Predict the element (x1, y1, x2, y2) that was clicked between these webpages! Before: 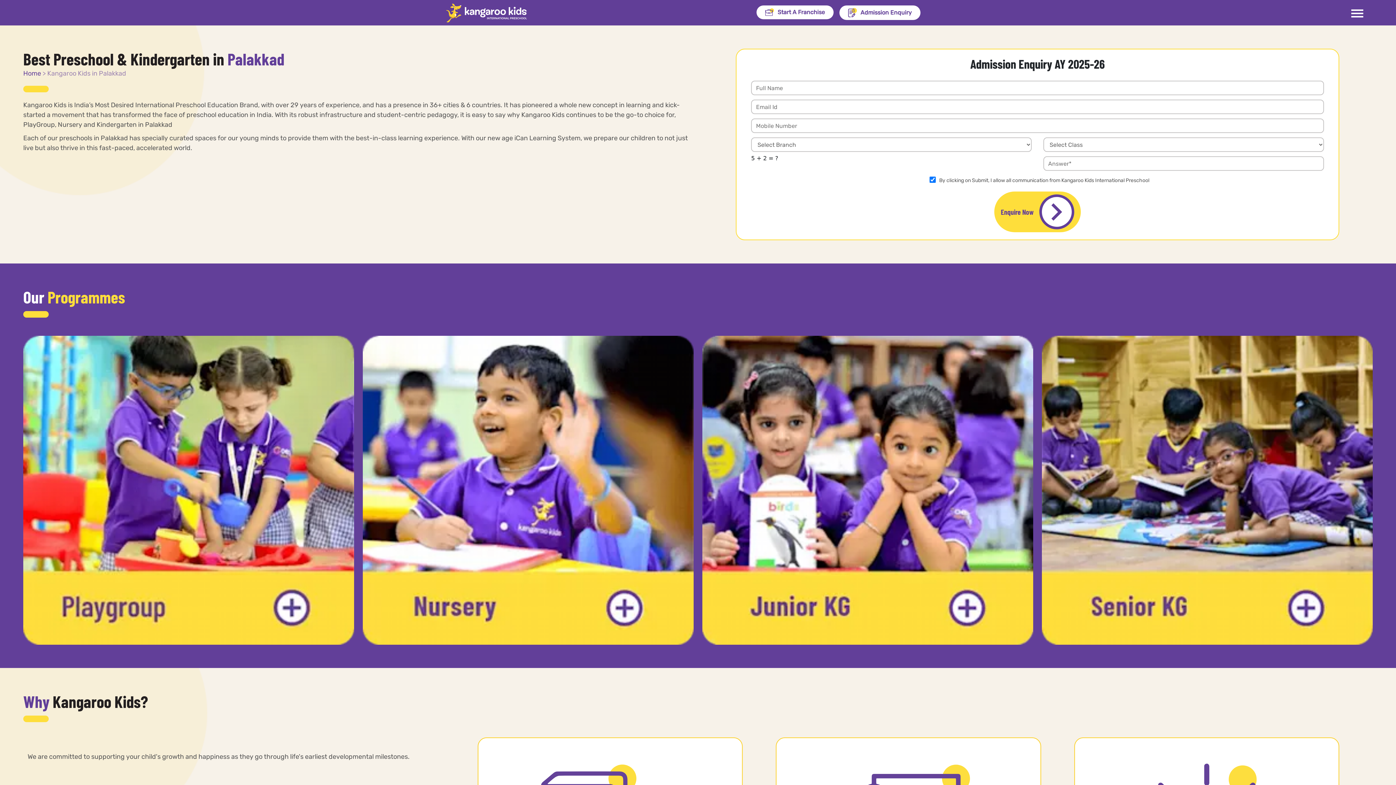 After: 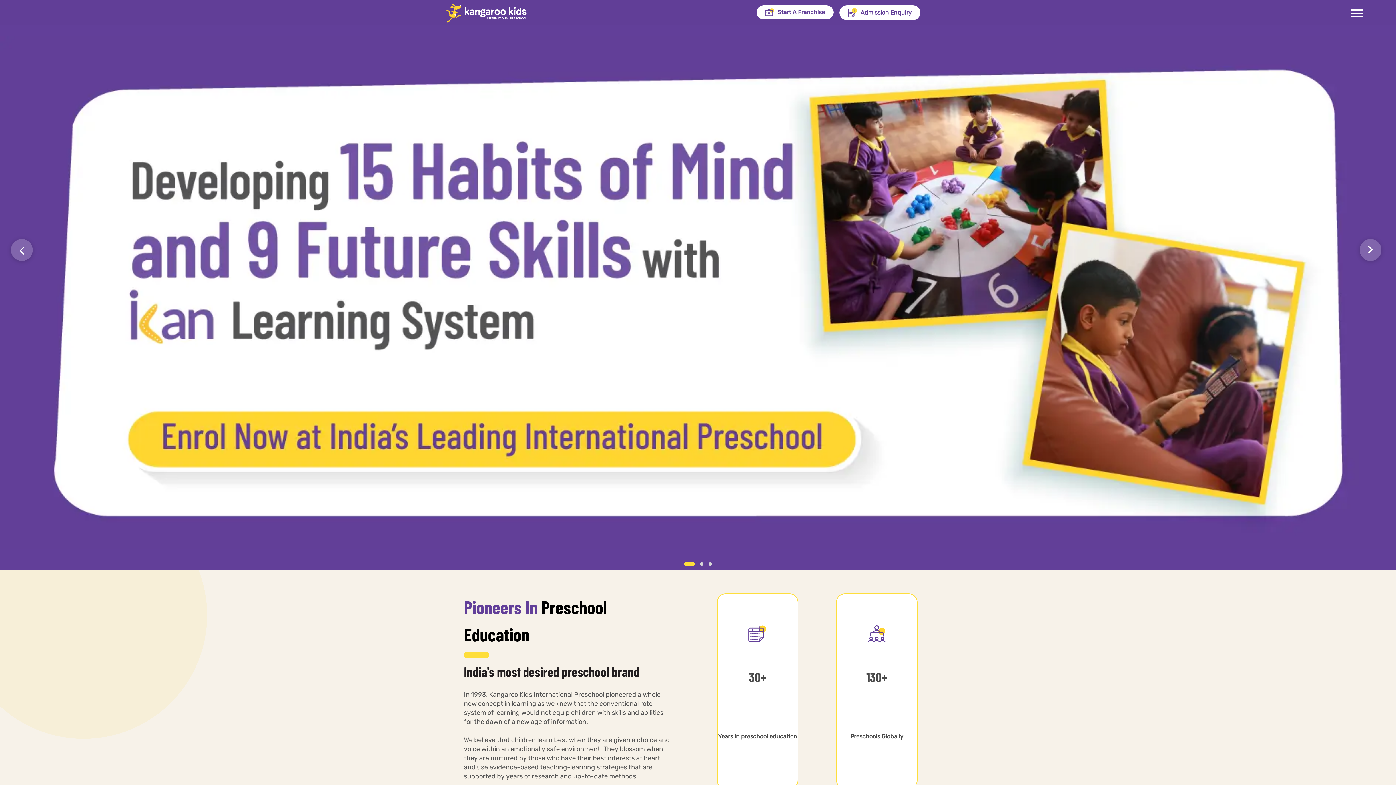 Action: label: Kangaroo Kids bbox: (462, 1, 526, 24)